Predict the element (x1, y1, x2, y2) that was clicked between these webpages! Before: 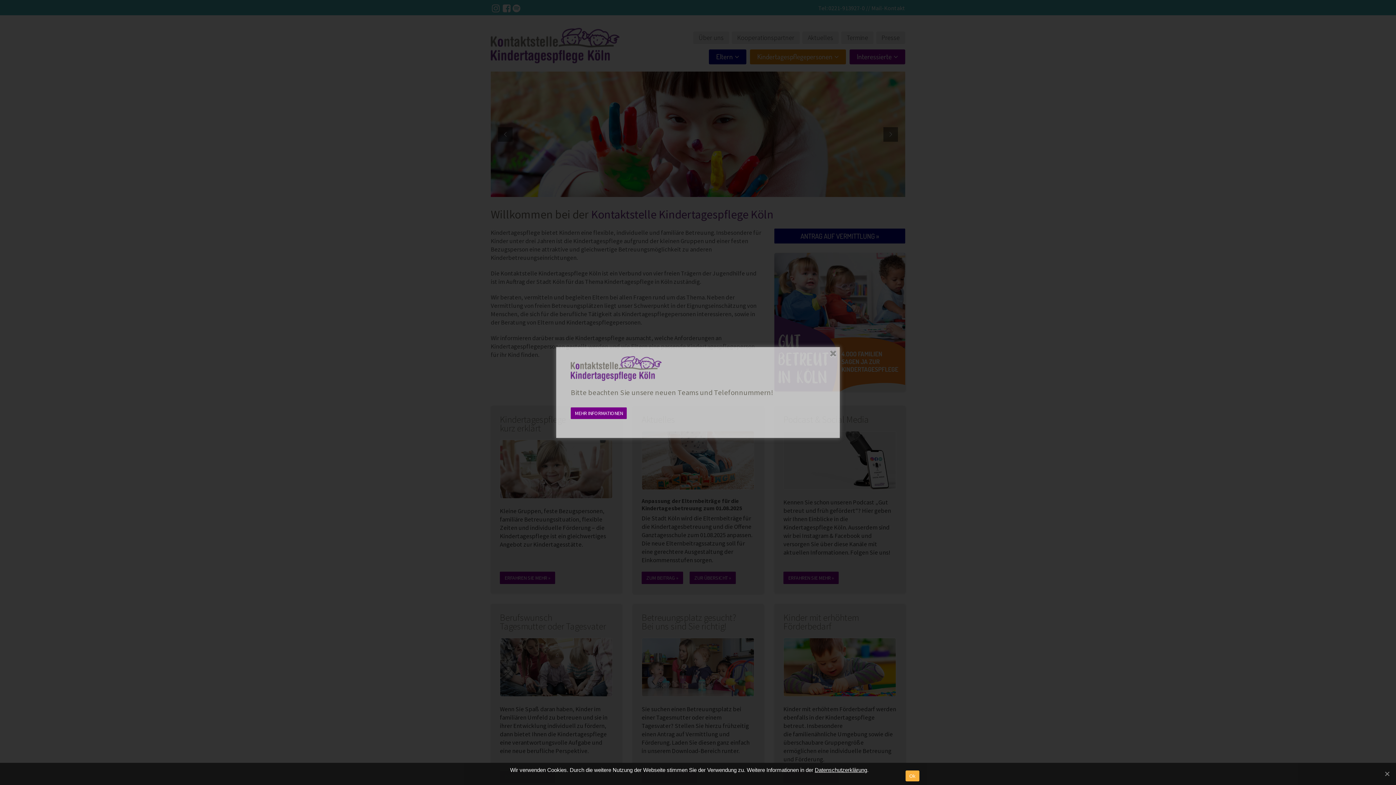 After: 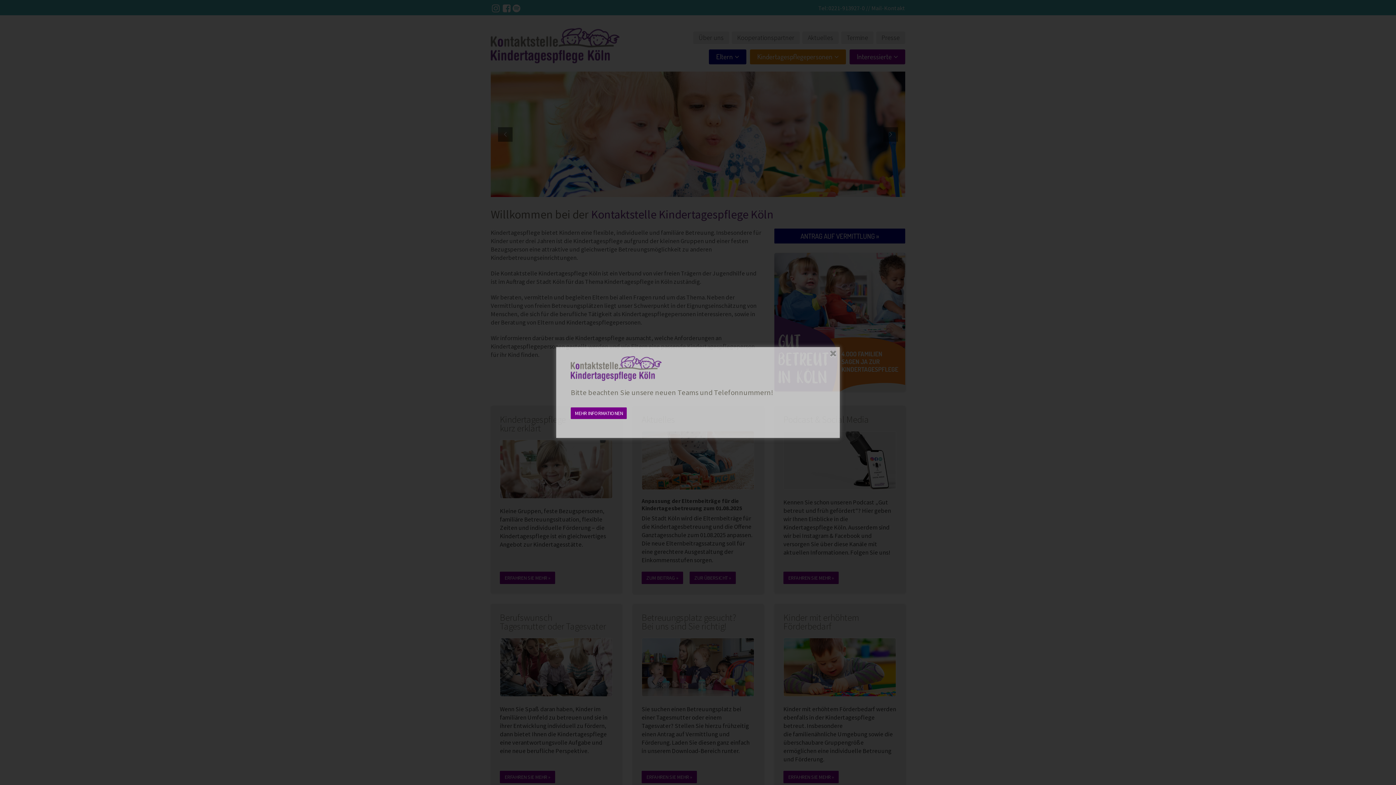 Action: bbox: (1383, 770, 1390, 777) label: Ok